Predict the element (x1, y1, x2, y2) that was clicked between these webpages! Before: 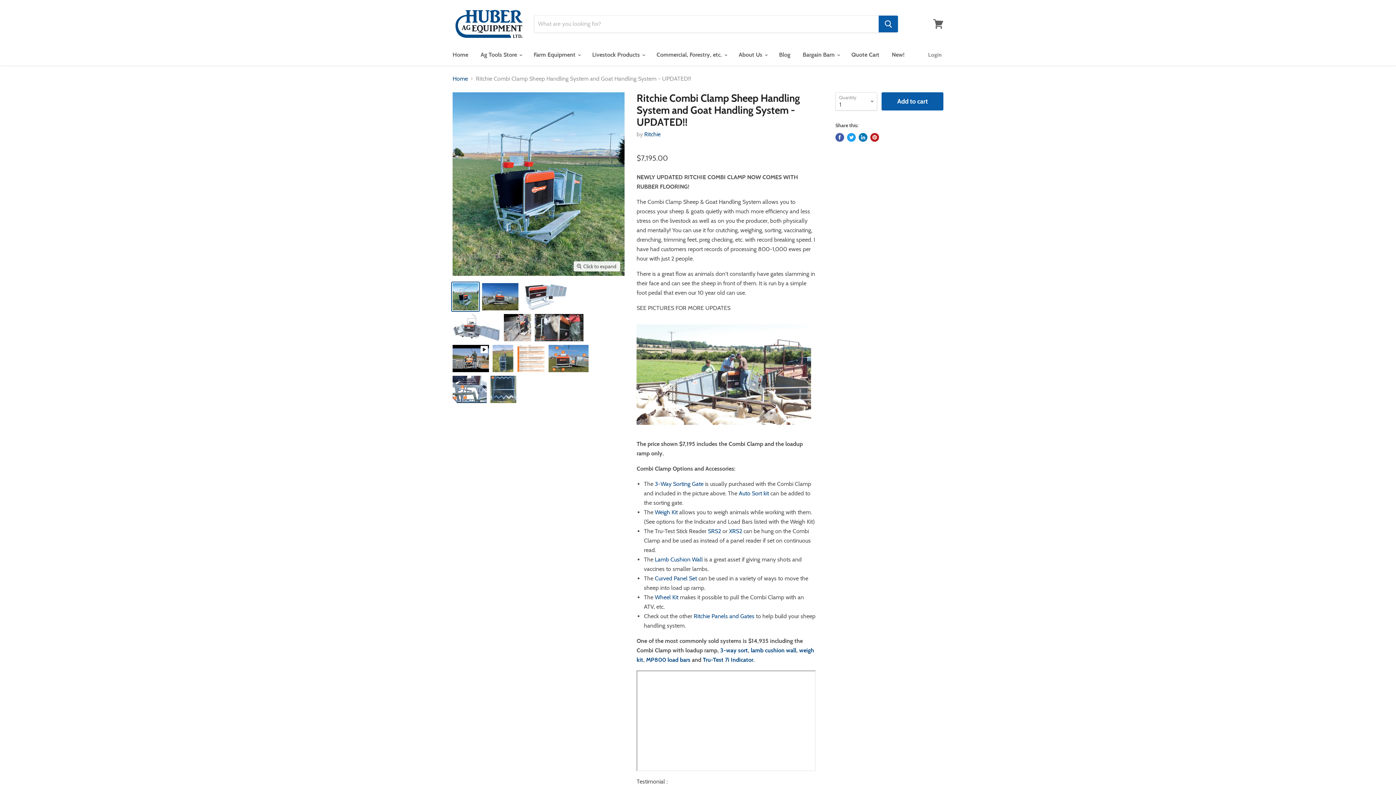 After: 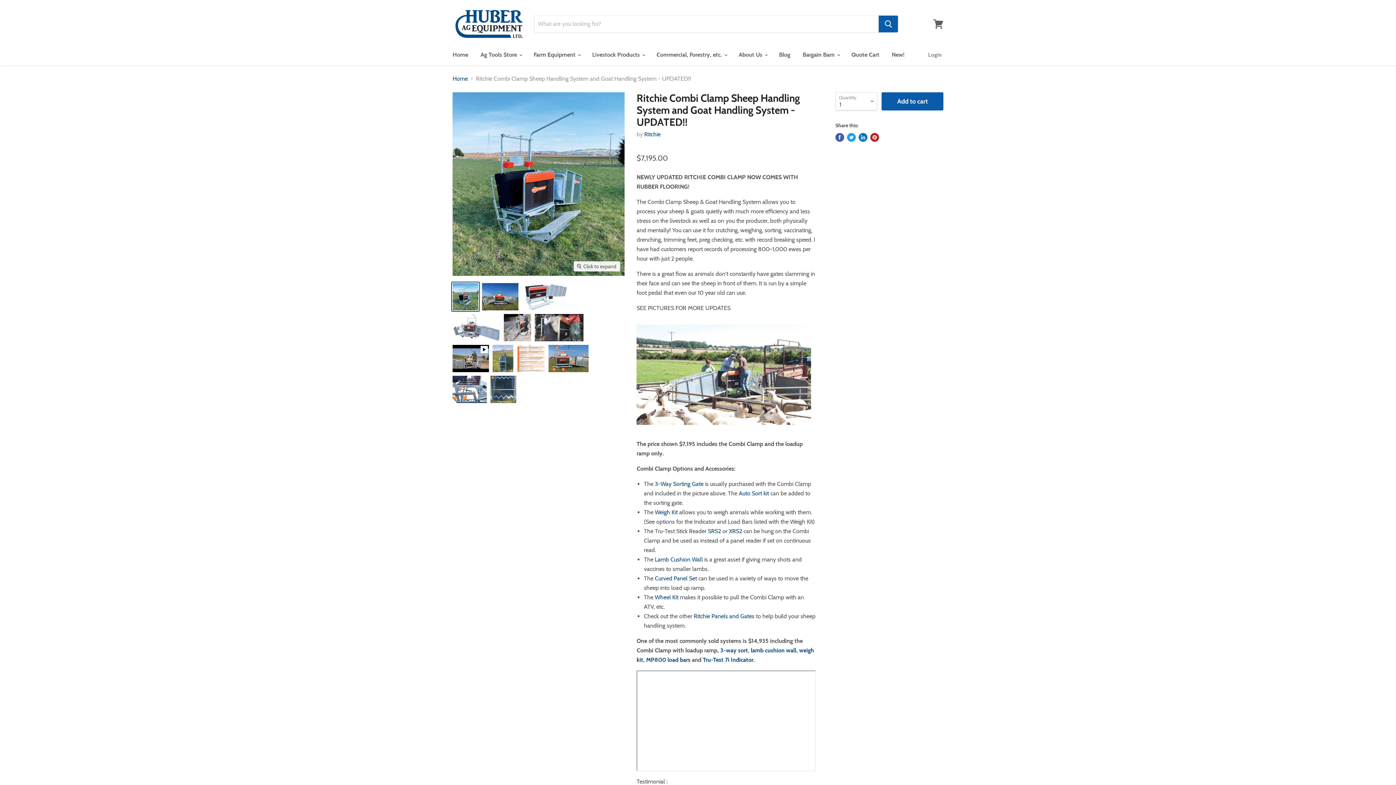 Action: label: Share on LinkedIn bbox: (858, 133, 867, 141)